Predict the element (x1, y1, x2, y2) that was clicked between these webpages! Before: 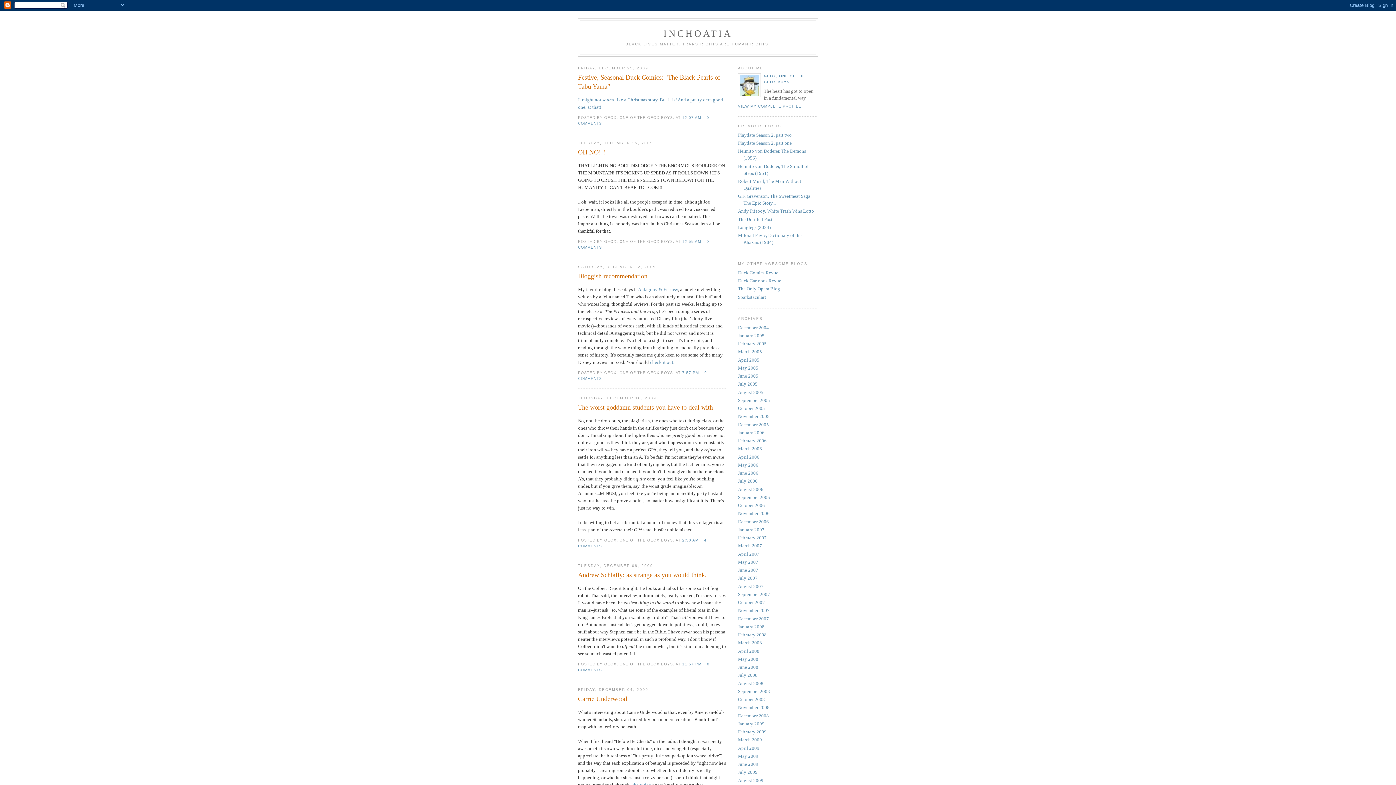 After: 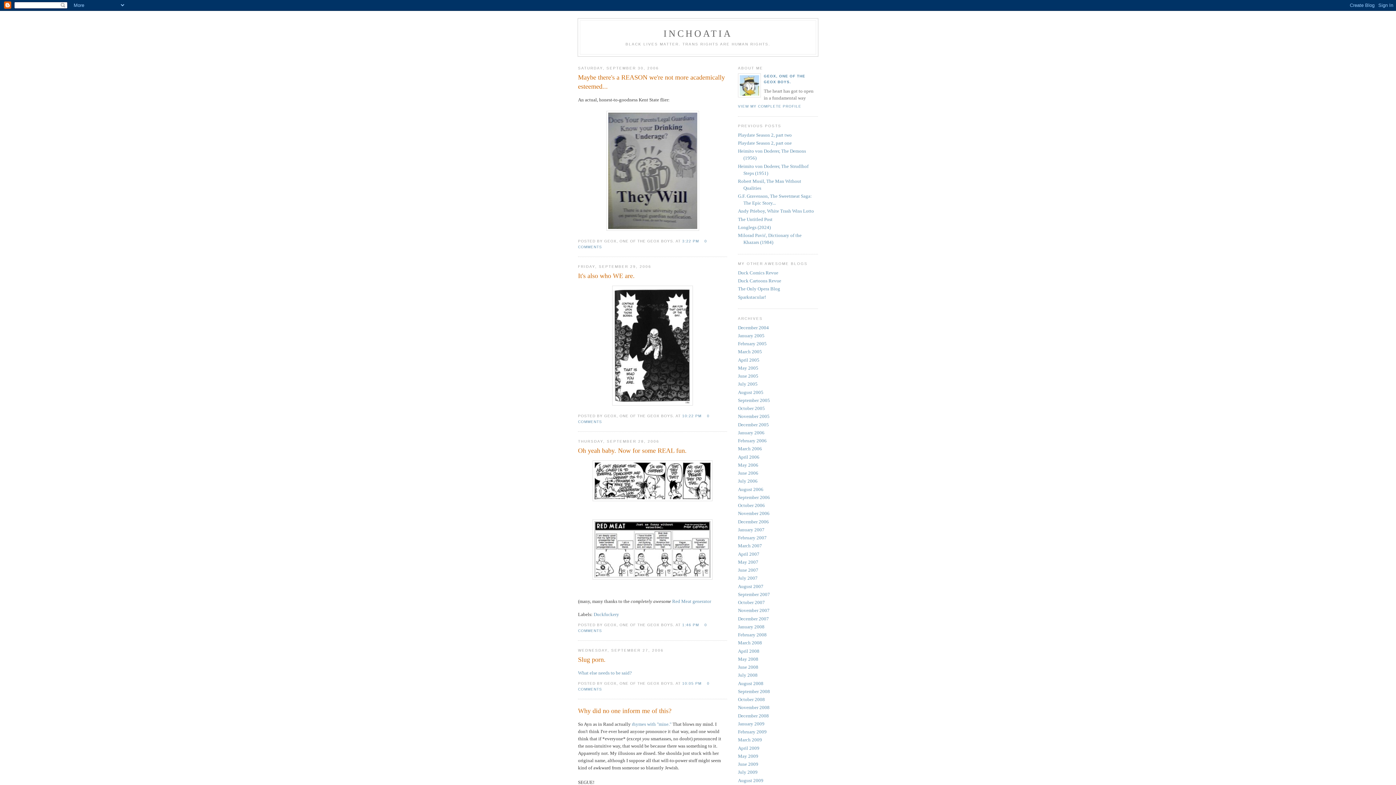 Action: bbox: (738, 494, 770, 500) label: September 2006